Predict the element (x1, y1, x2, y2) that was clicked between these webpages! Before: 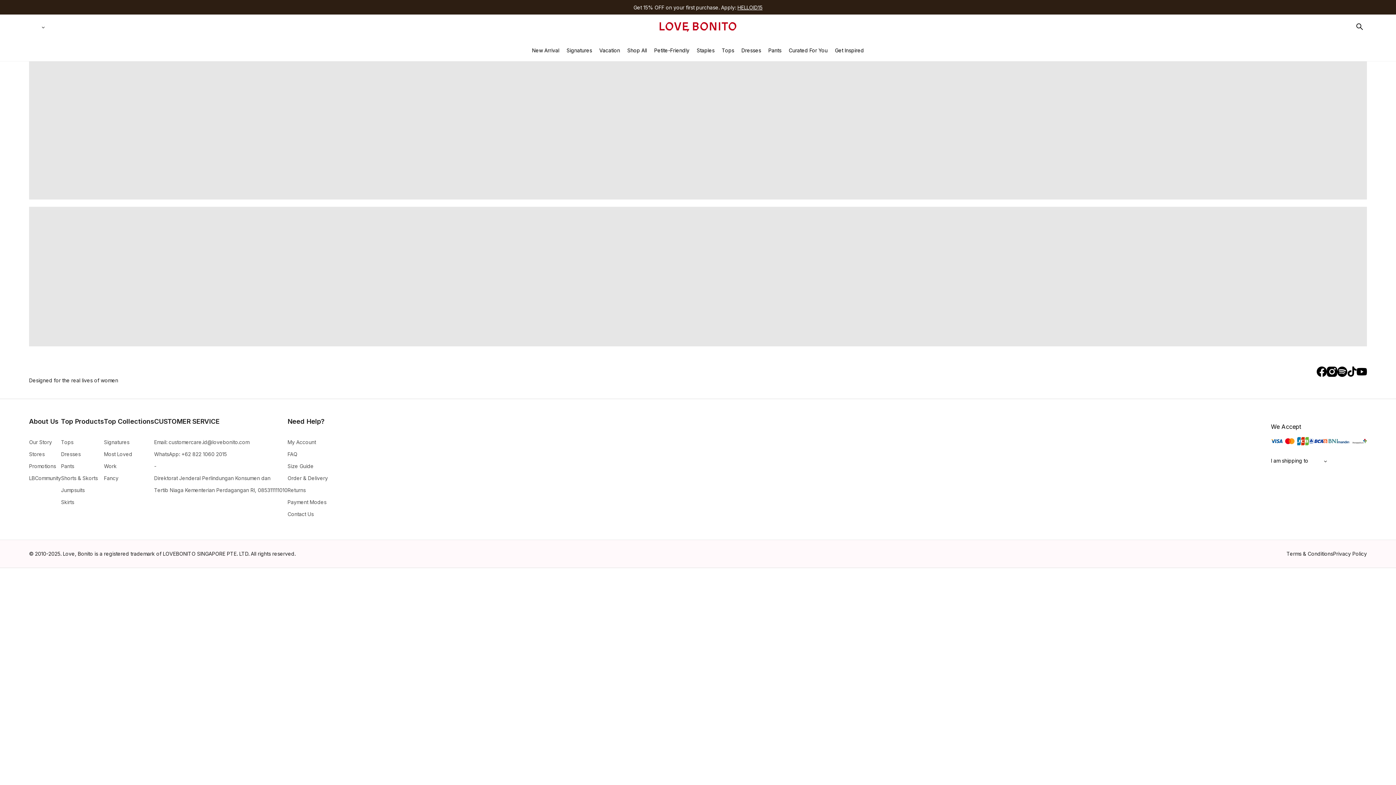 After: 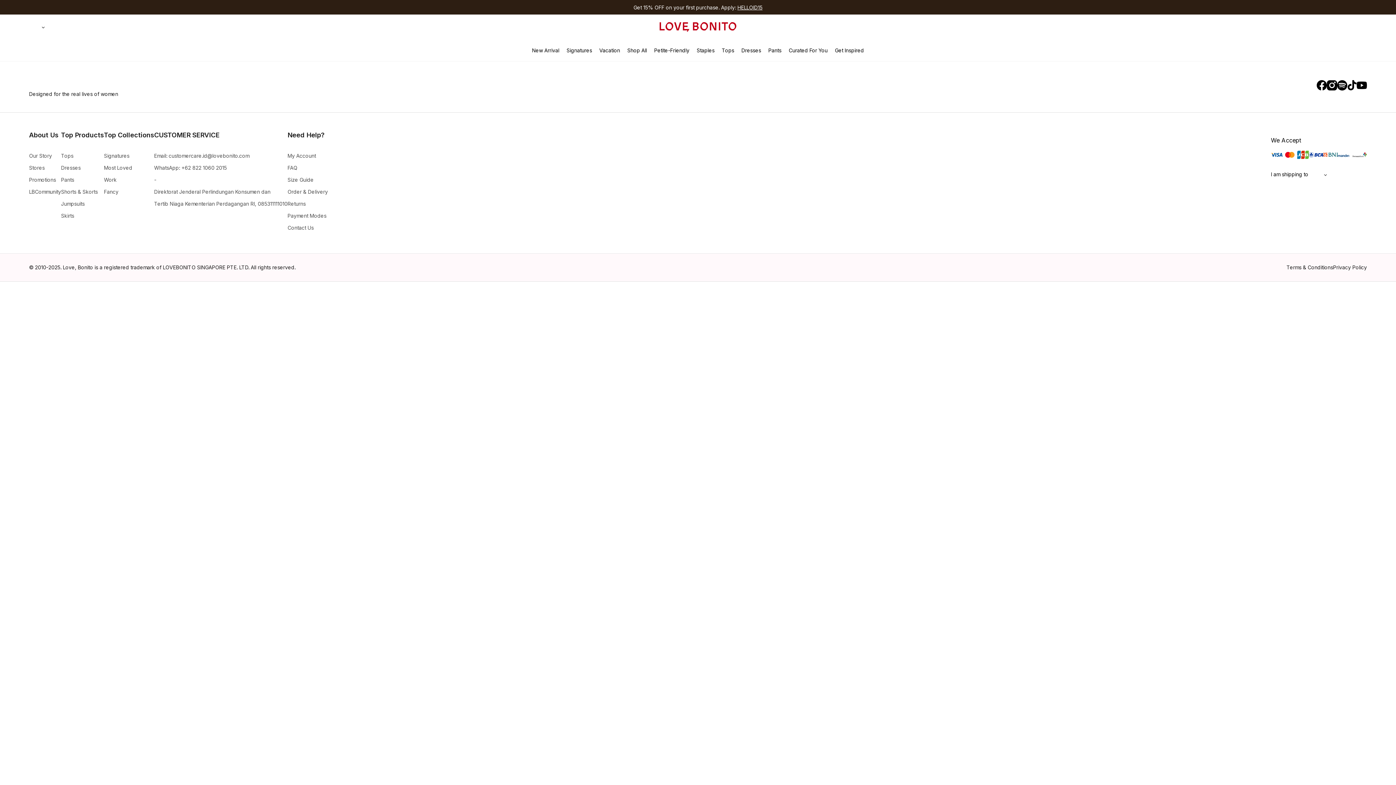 Action: label: Search items bbox: (1355, 21, 1367, 32)